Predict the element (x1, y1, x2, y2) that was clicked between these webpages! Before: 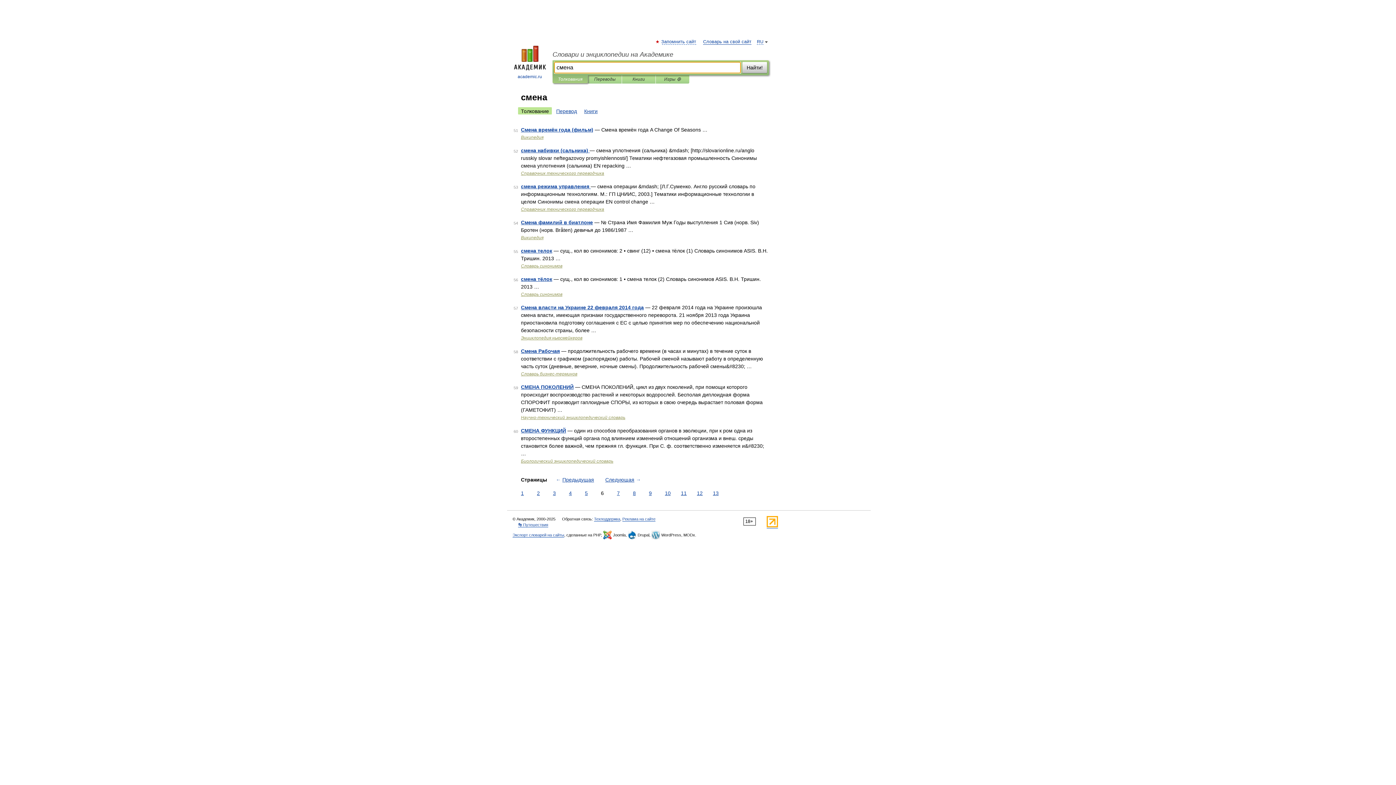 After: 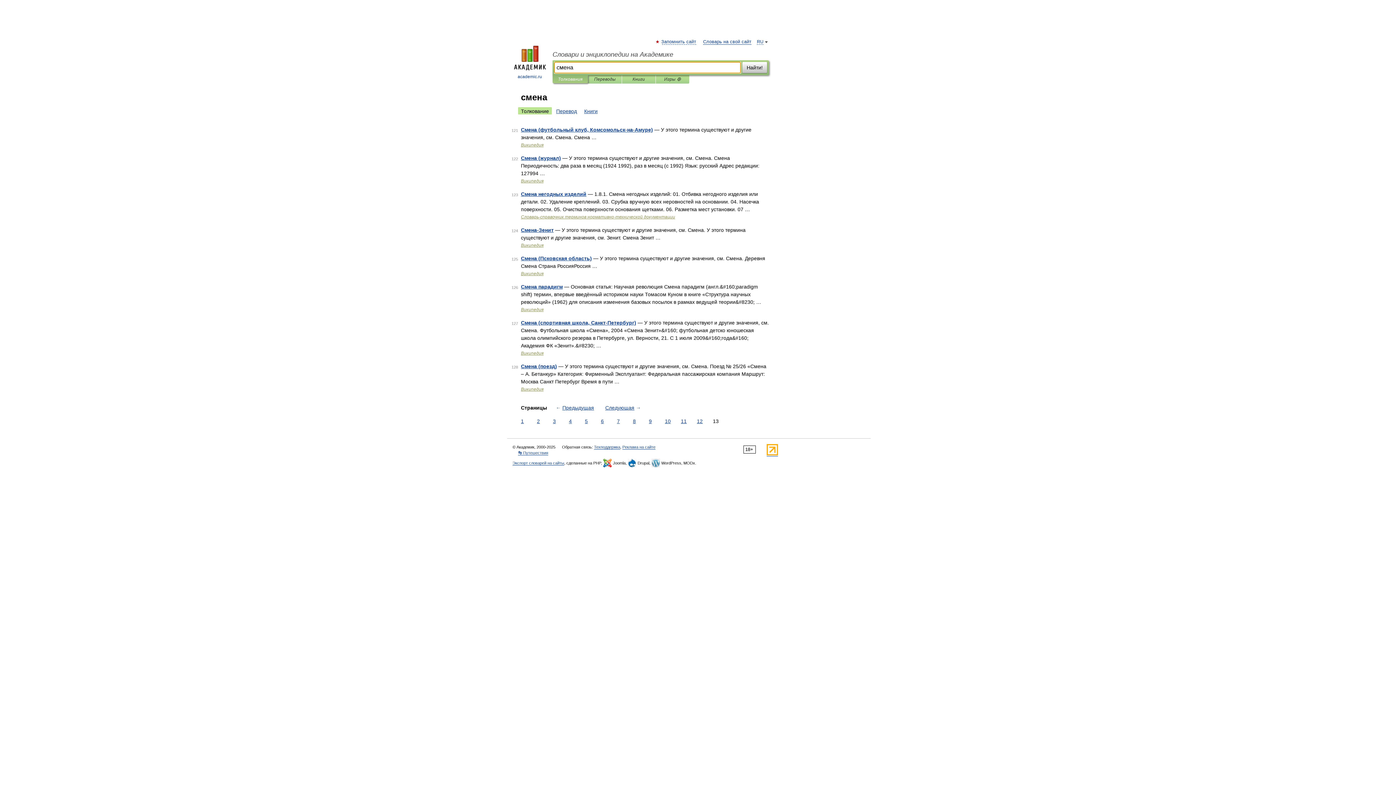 Action: label: 13 bbox: (711, 489, 720, 497)